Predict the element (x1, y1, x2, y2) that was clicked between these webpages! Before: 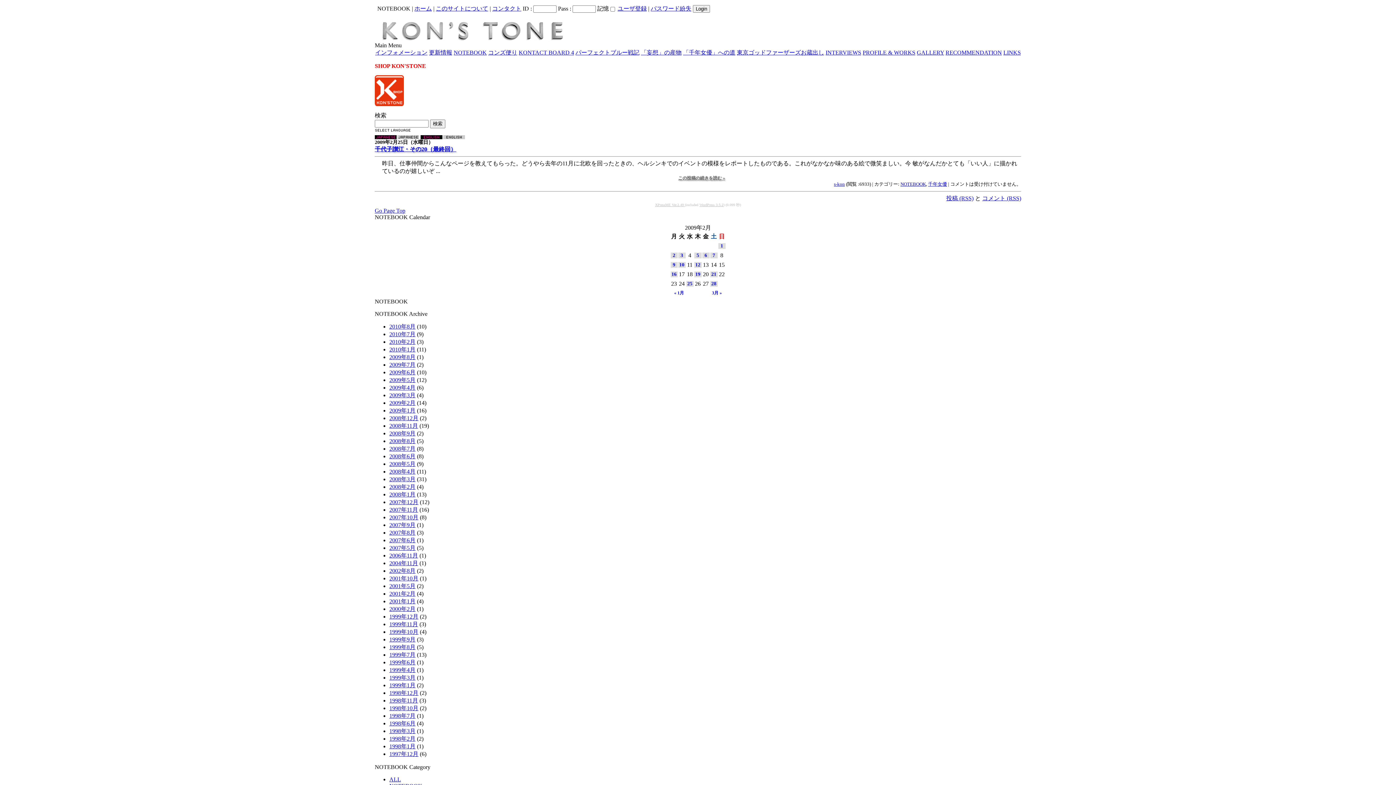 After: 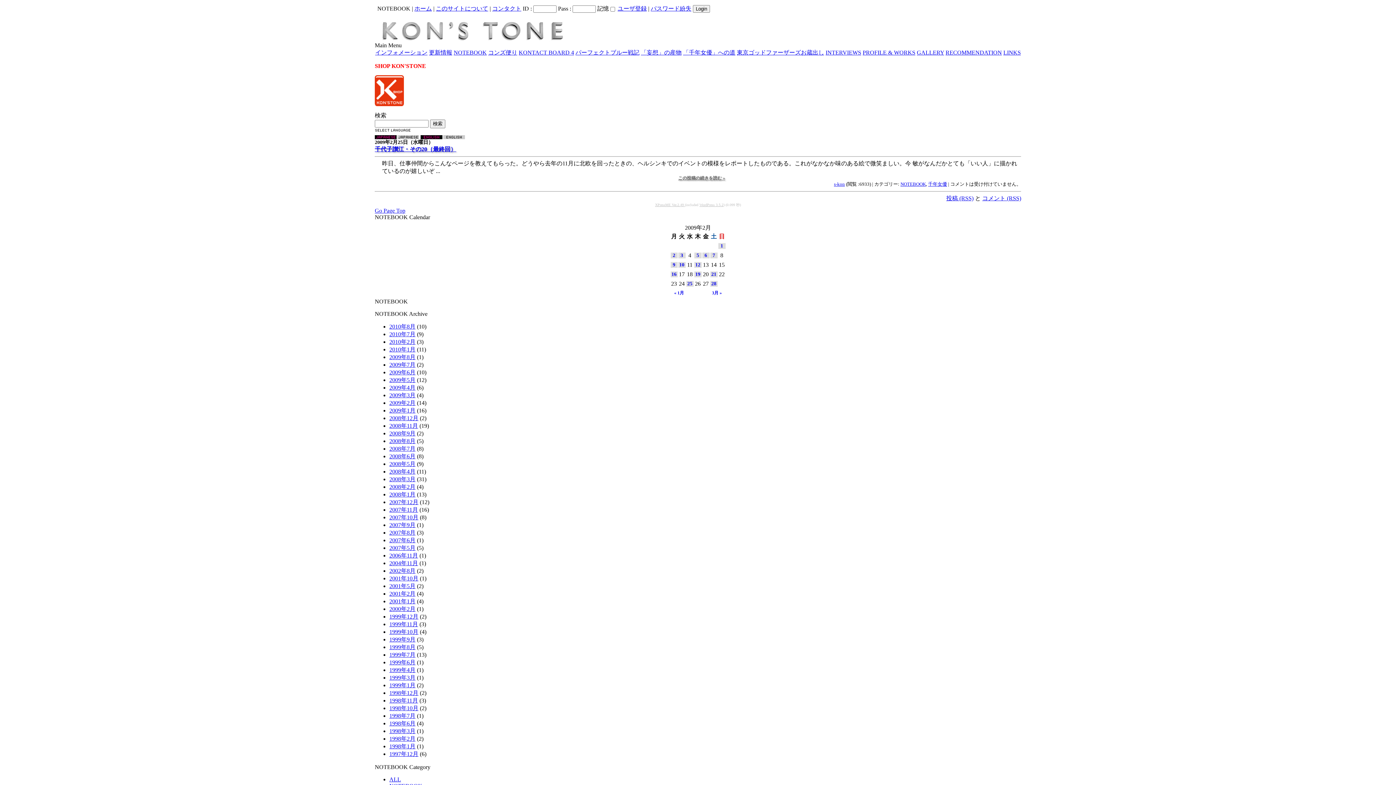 Action: bbox: (655, 202, 685, 206) label: XPressME Ver.2.49 